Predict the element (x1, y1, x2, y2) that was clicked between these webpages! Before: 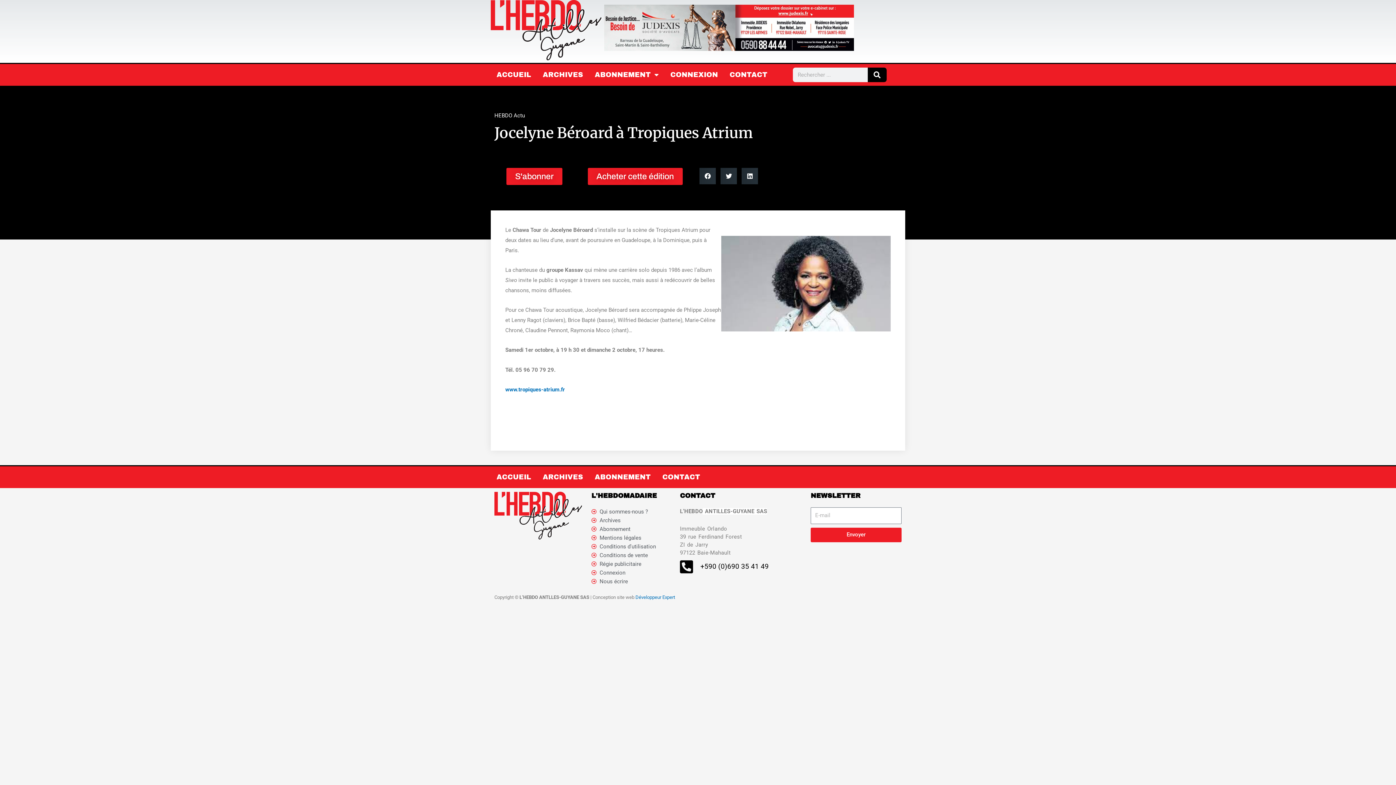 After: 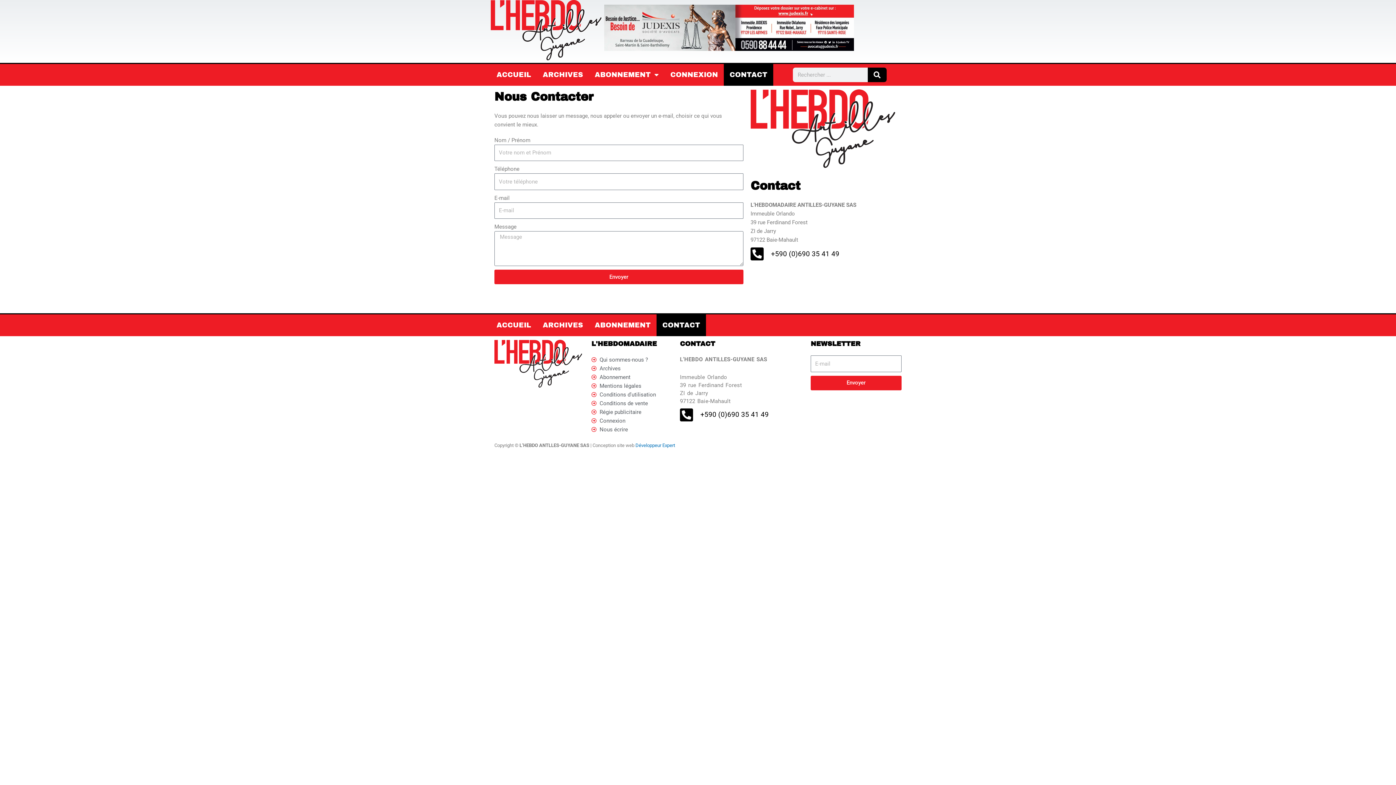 Action: label: Nous écrire bbox: (591, 577, 672, 586)